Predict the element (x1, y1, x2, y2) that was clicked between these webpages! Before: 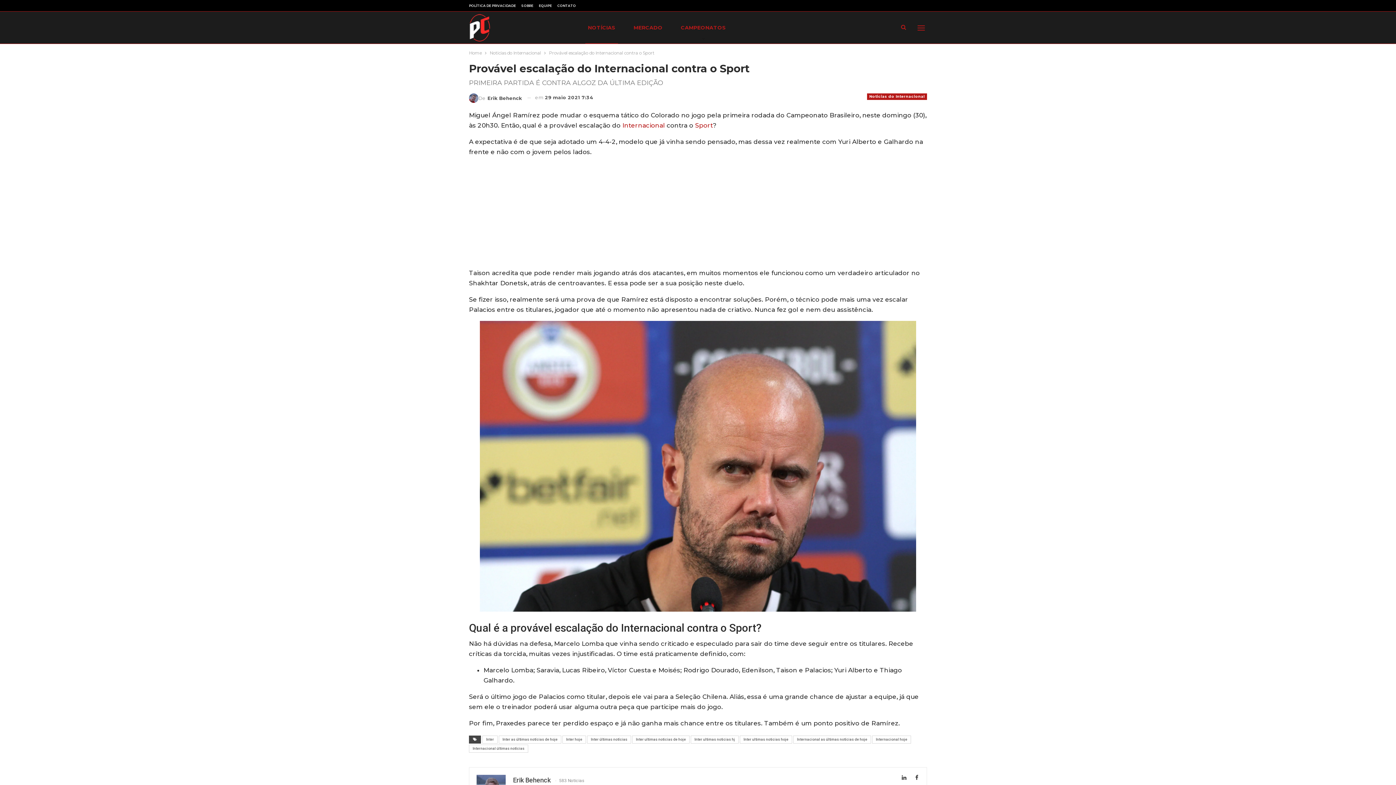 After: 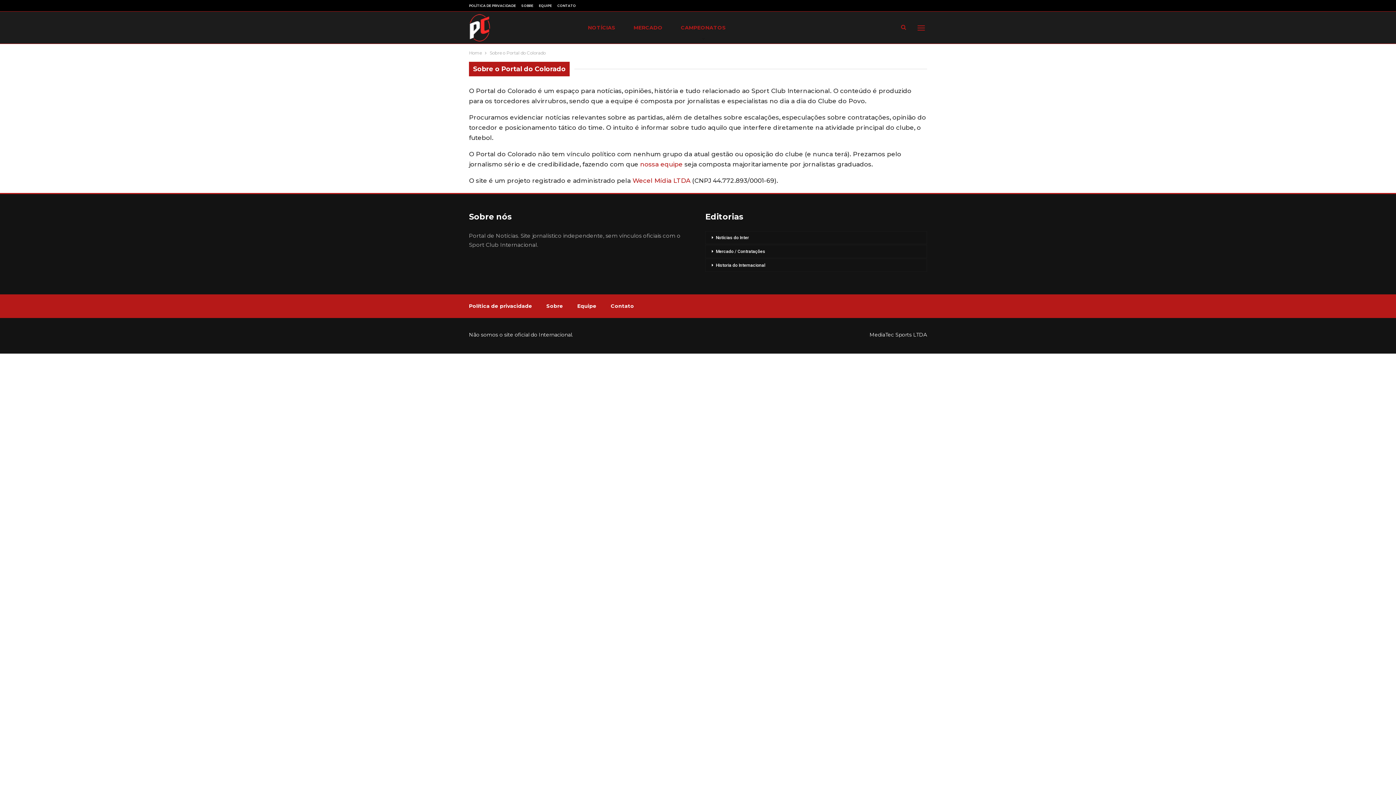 Action: label: SOBRE bbox: (521, 3, 533, 7)